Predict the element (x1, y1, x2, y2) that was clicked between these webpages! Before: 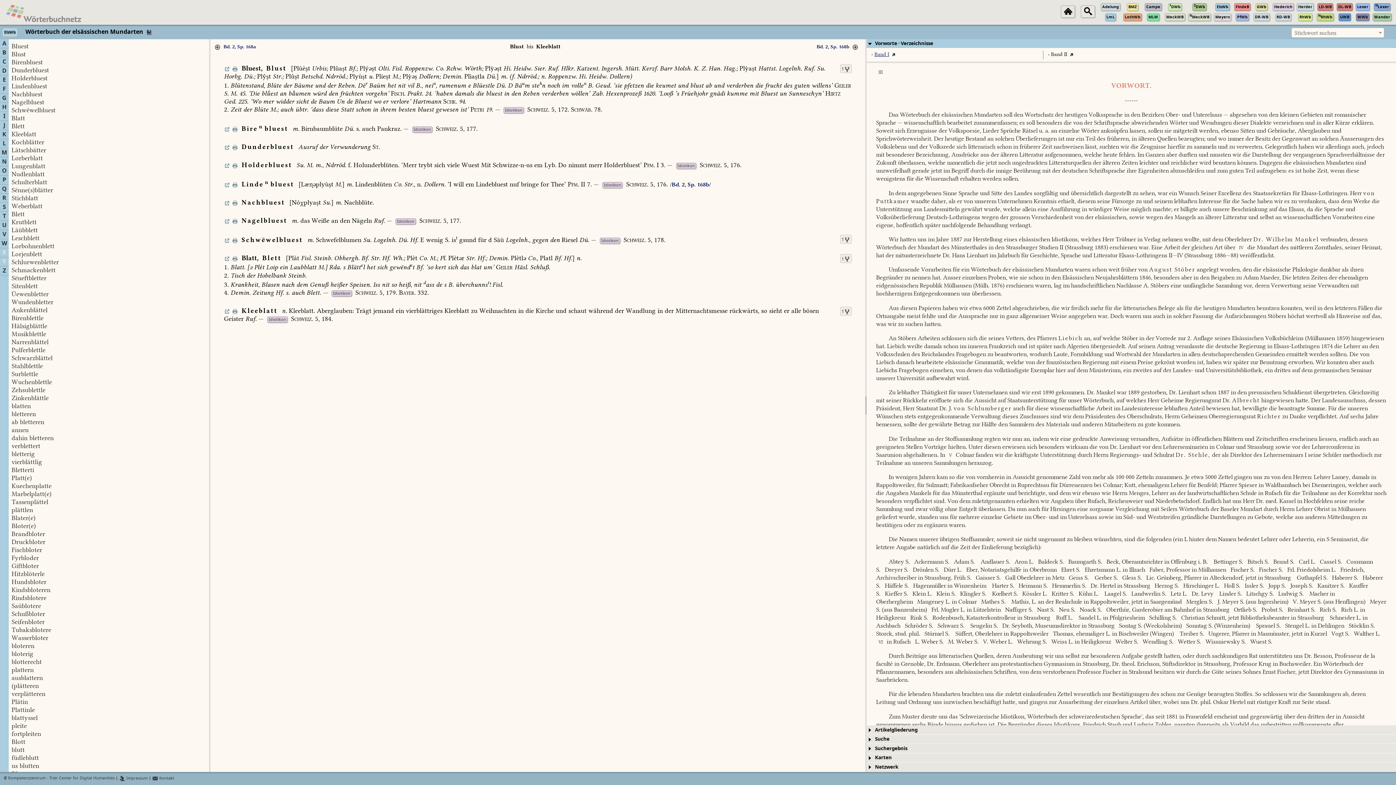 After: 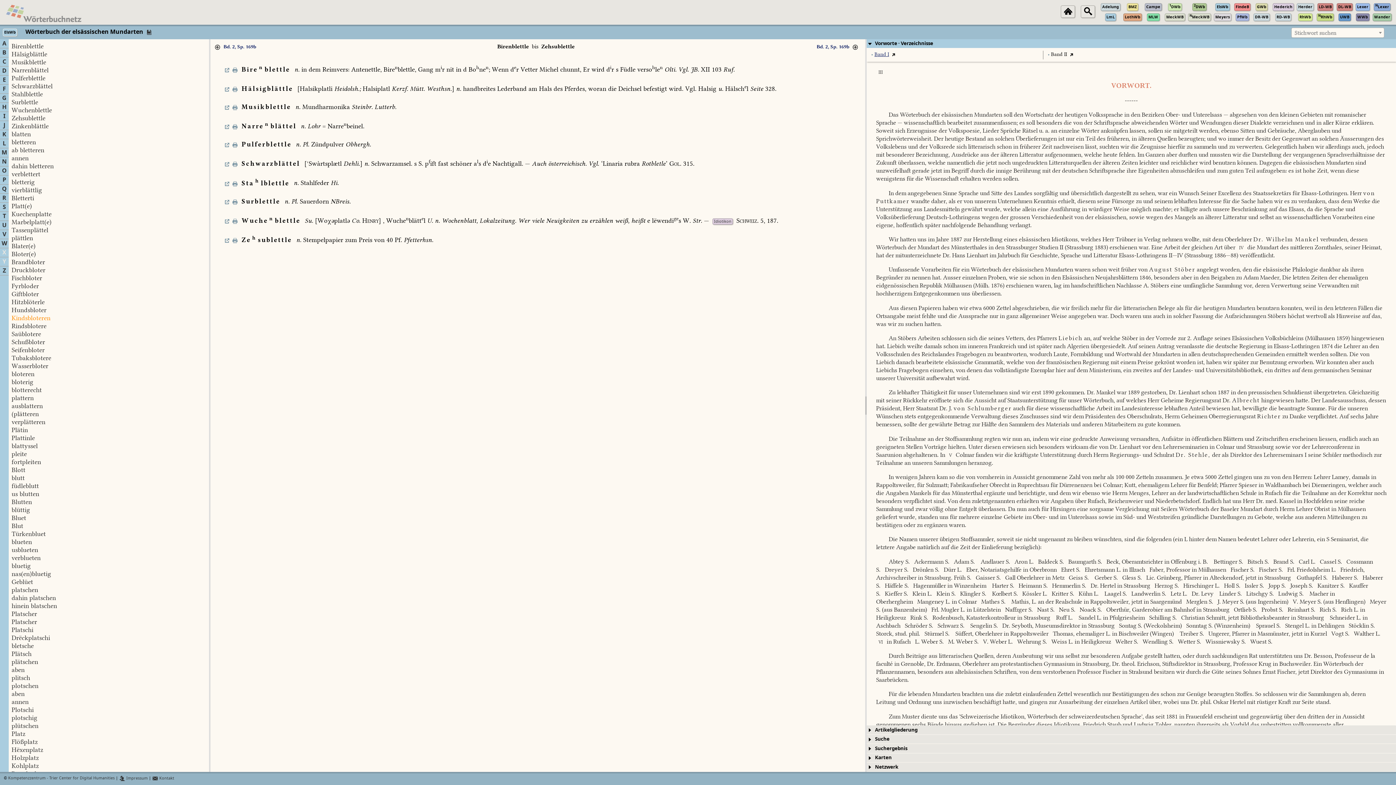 Action: label: Birenblettle bbox: (11, 315, 43, 321)